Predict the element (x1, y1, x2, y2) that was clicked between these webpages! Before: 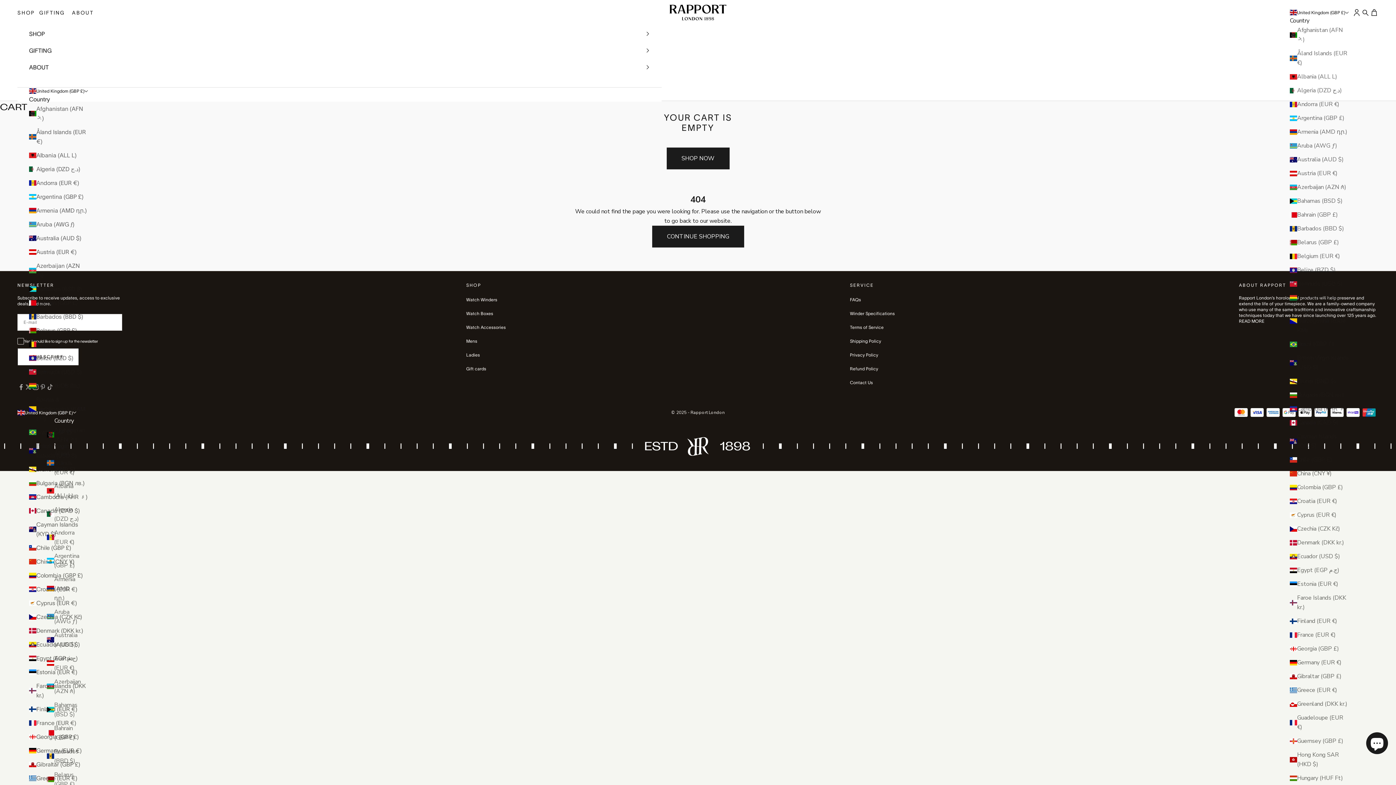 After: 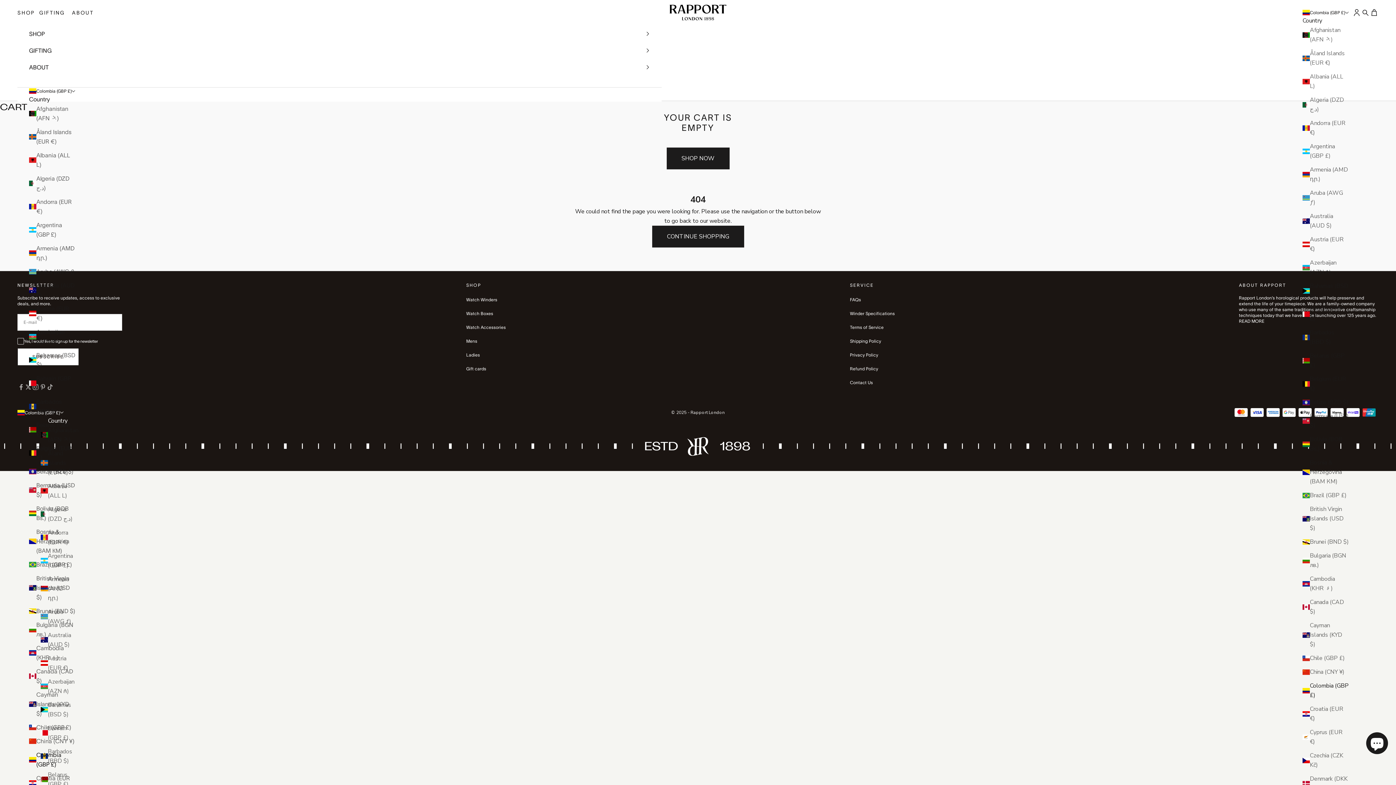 Action: bbox: (1290, 482, 1349, 492) label: Colombia (GBP £)